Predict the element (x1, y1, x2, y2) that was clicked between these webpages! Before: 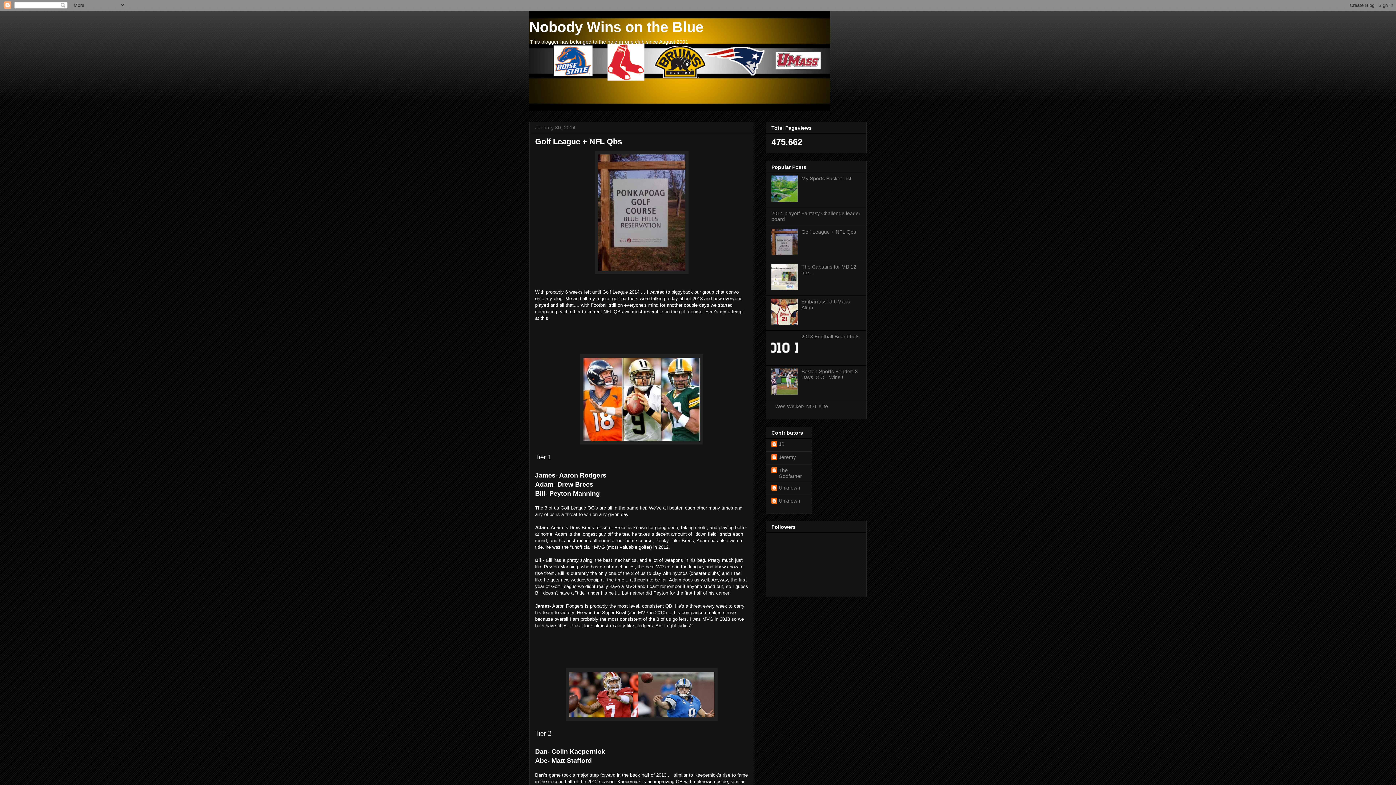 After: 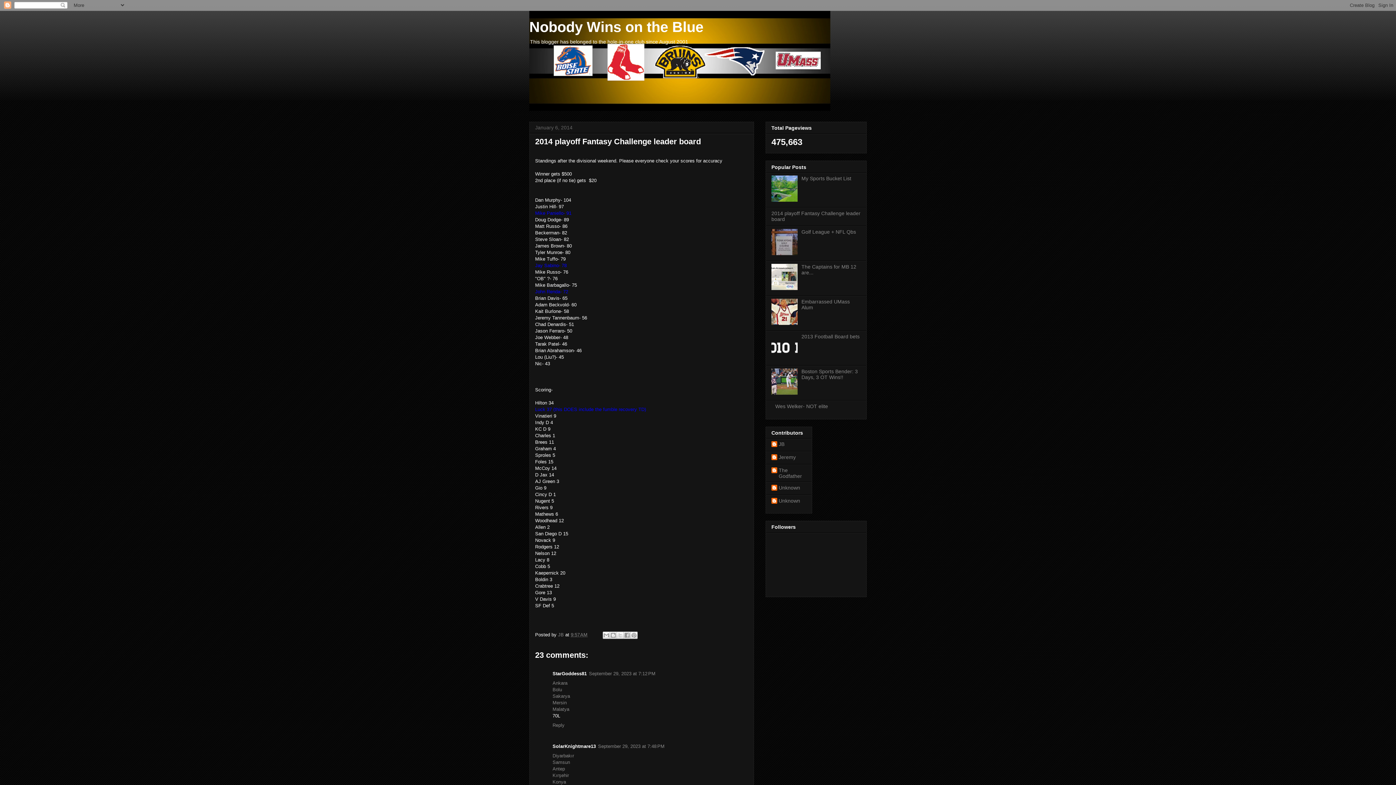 Action: bbox: (771, 210, 860, 222) label: 2014 playoff Fantasy Challenge leader board